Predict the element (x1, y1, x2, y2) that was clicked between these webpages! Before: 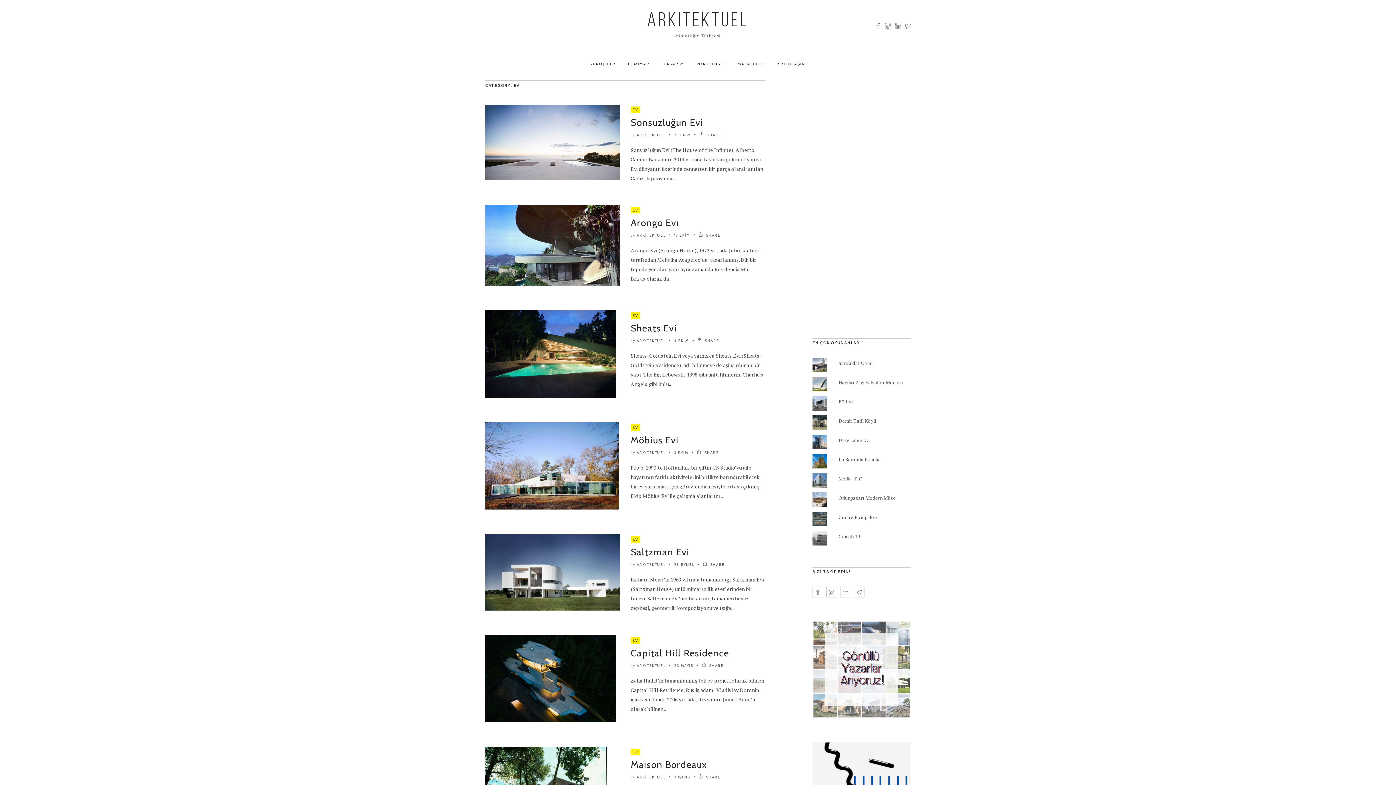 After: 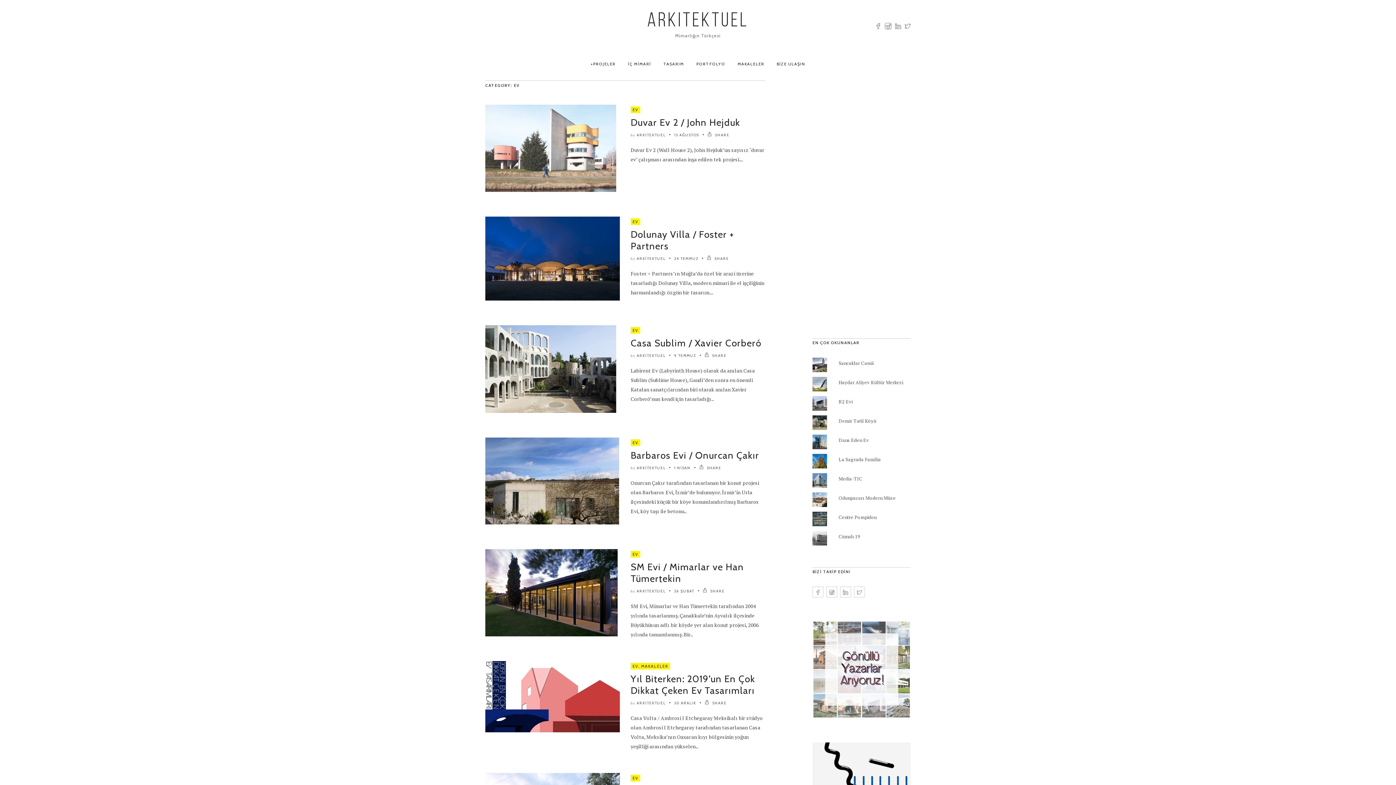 Action: label: EV bbox: (632, 207, 638, 212)